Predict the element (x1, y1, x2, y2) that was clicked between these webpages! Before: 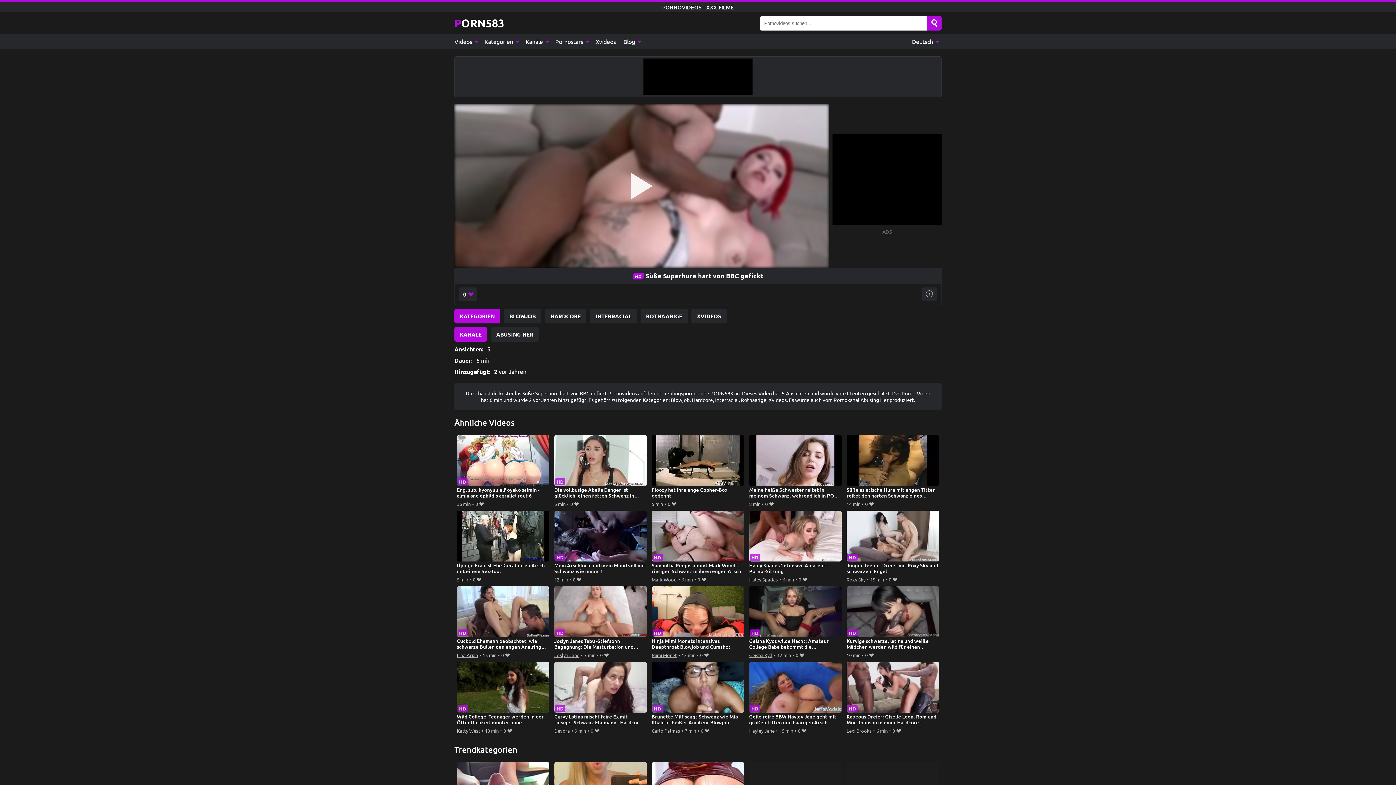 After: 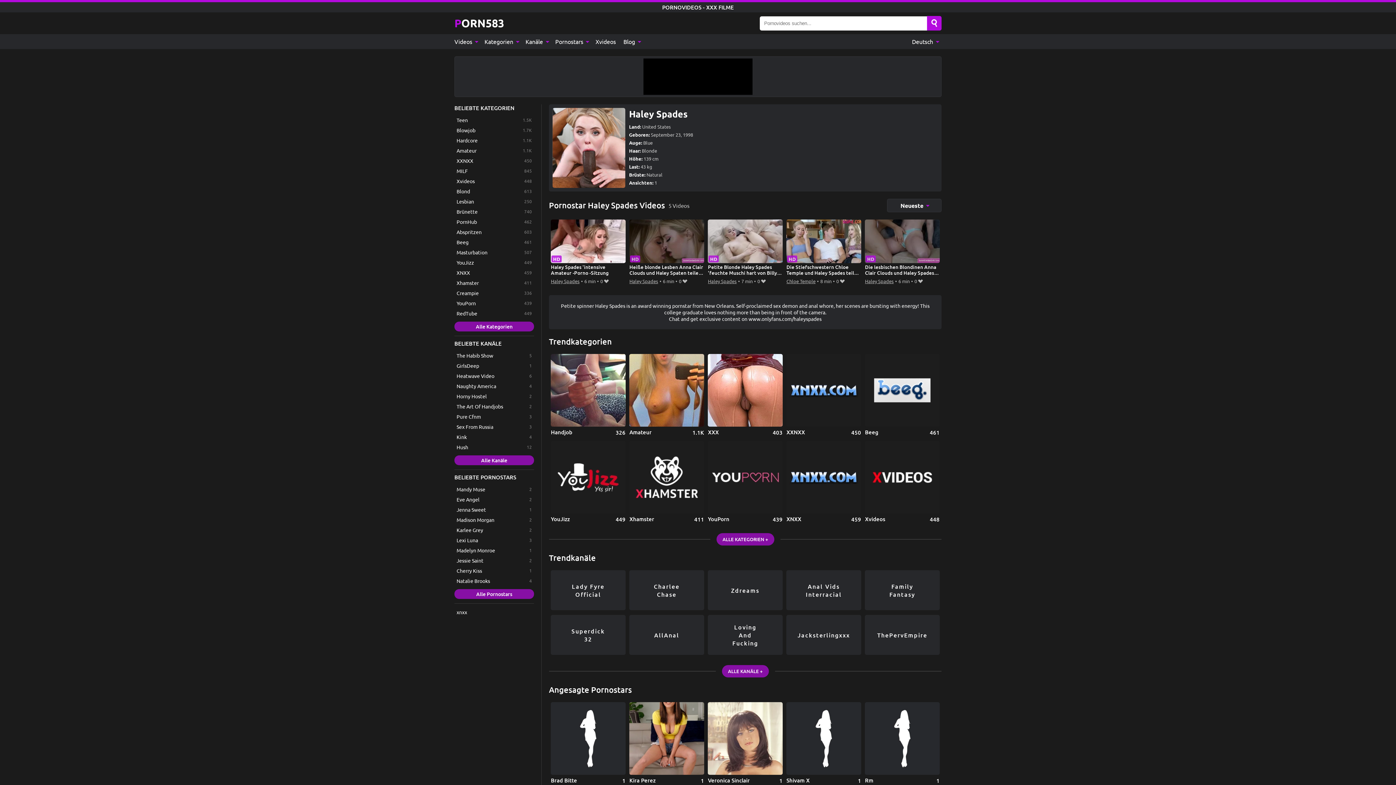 Action: label: Haley Spades bbox: (749, 575, 778, 584)